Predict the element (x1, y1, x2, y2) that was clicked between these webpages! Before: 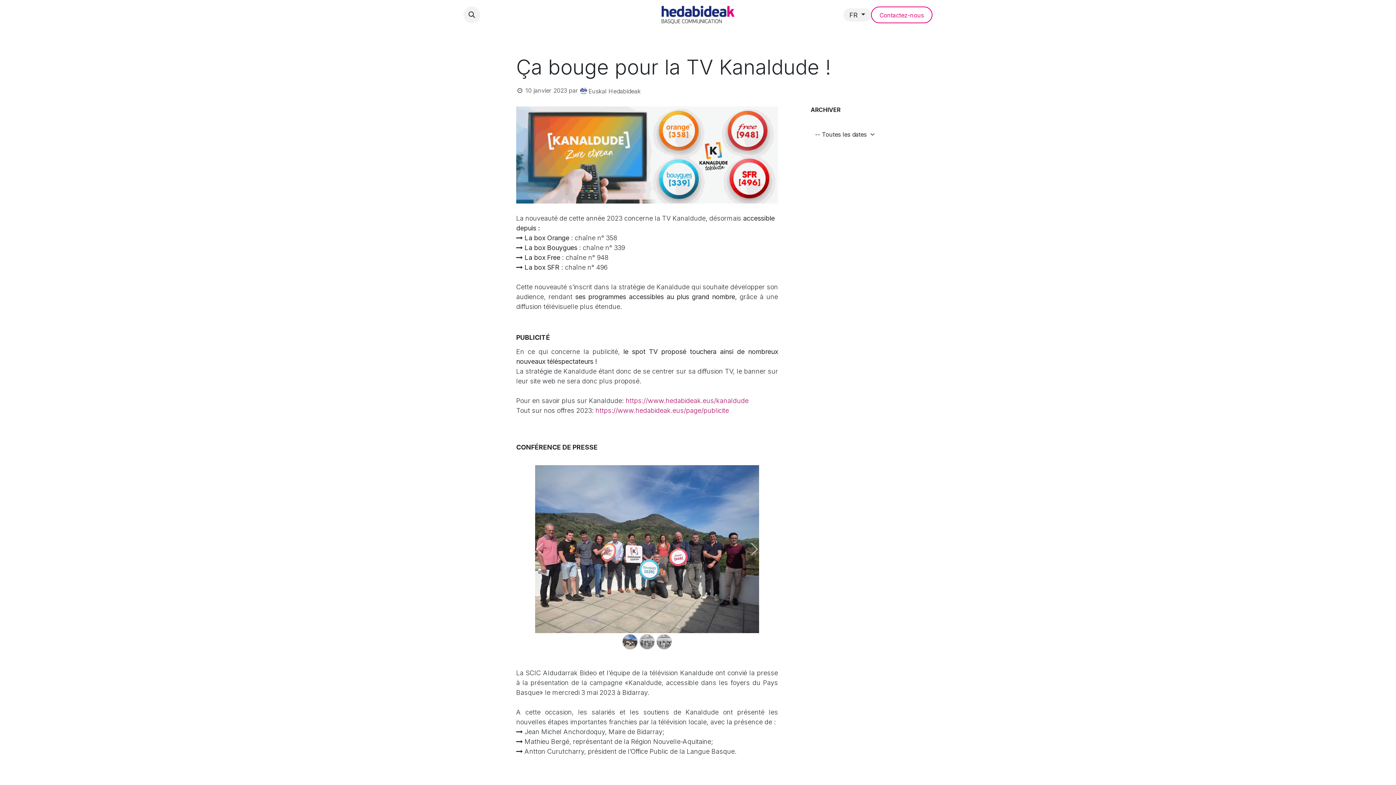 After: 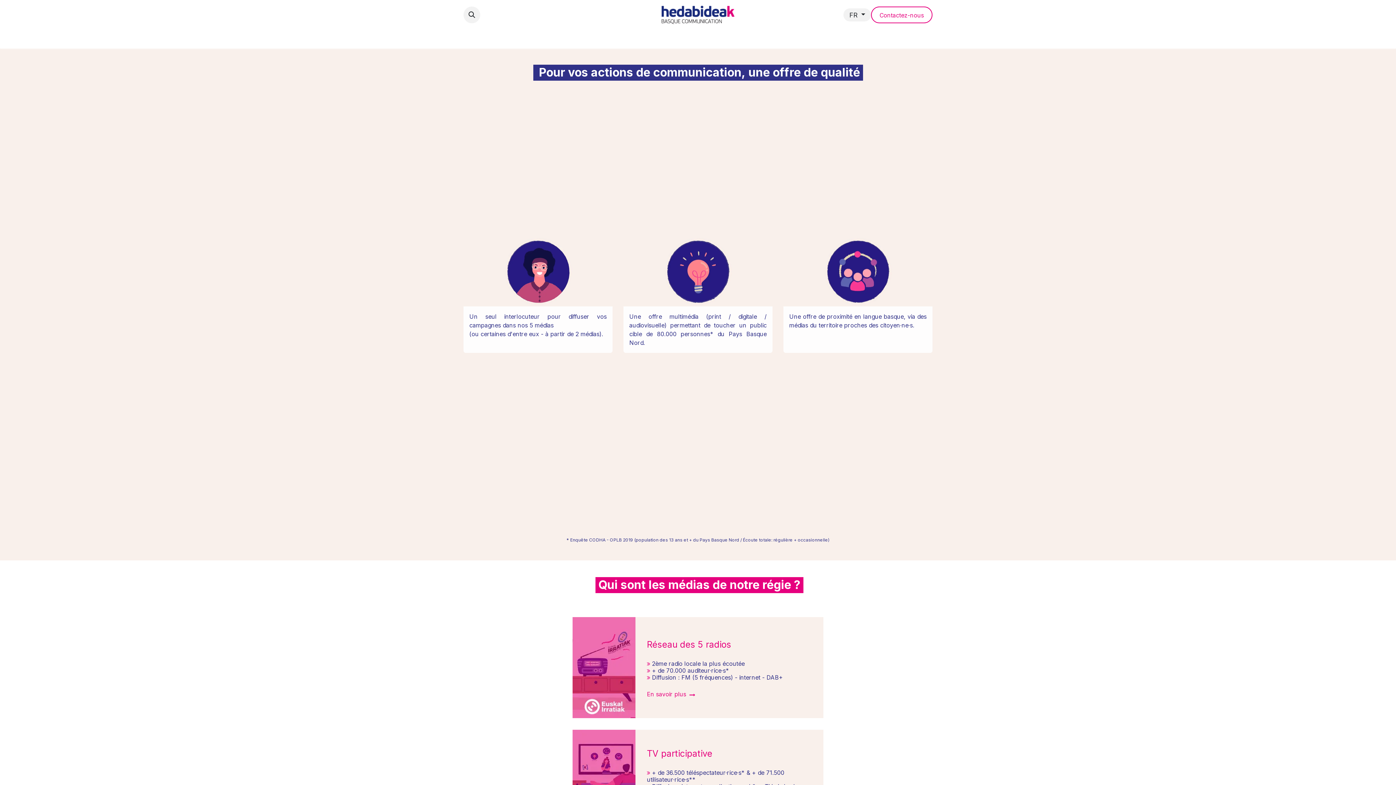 Action: label: L'AGENCE bbox: (631, 29, 669, 45)